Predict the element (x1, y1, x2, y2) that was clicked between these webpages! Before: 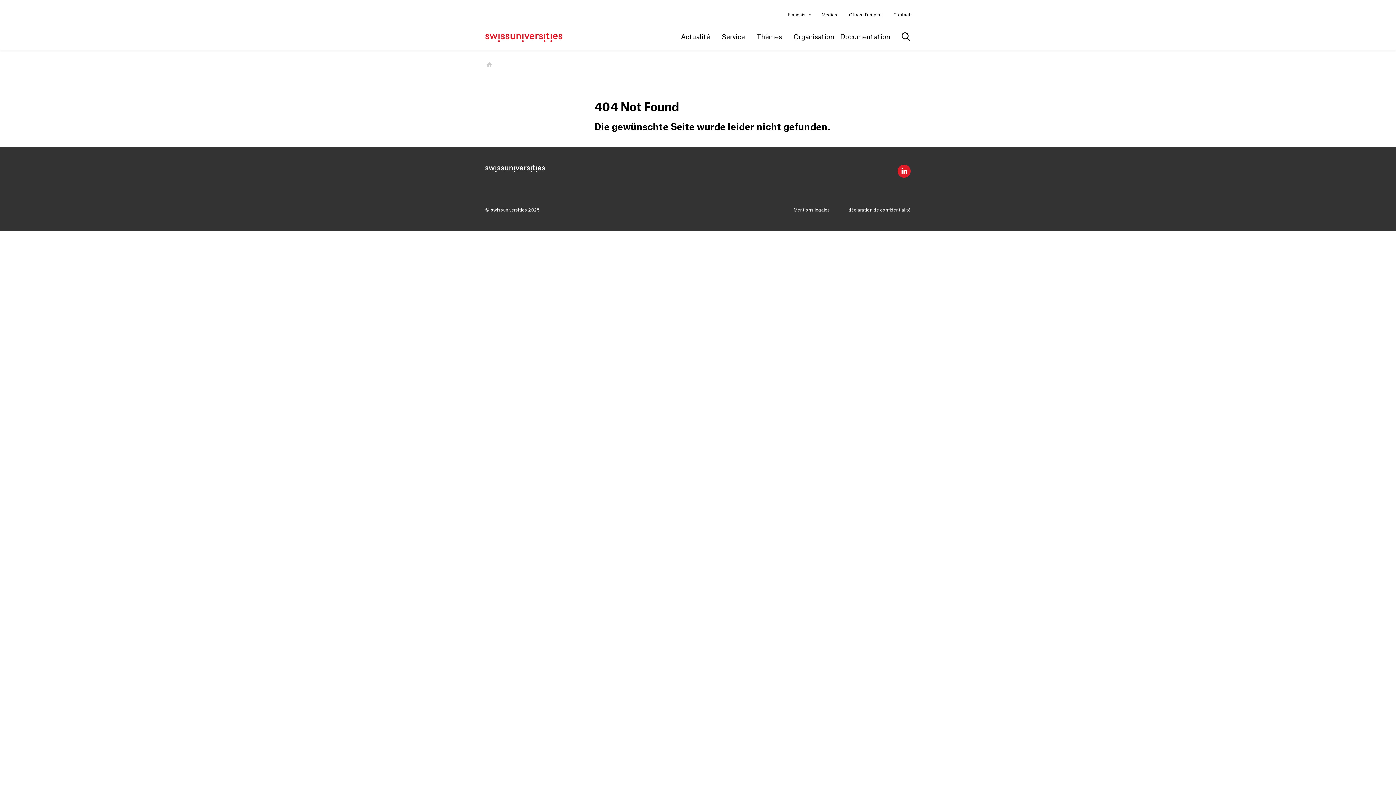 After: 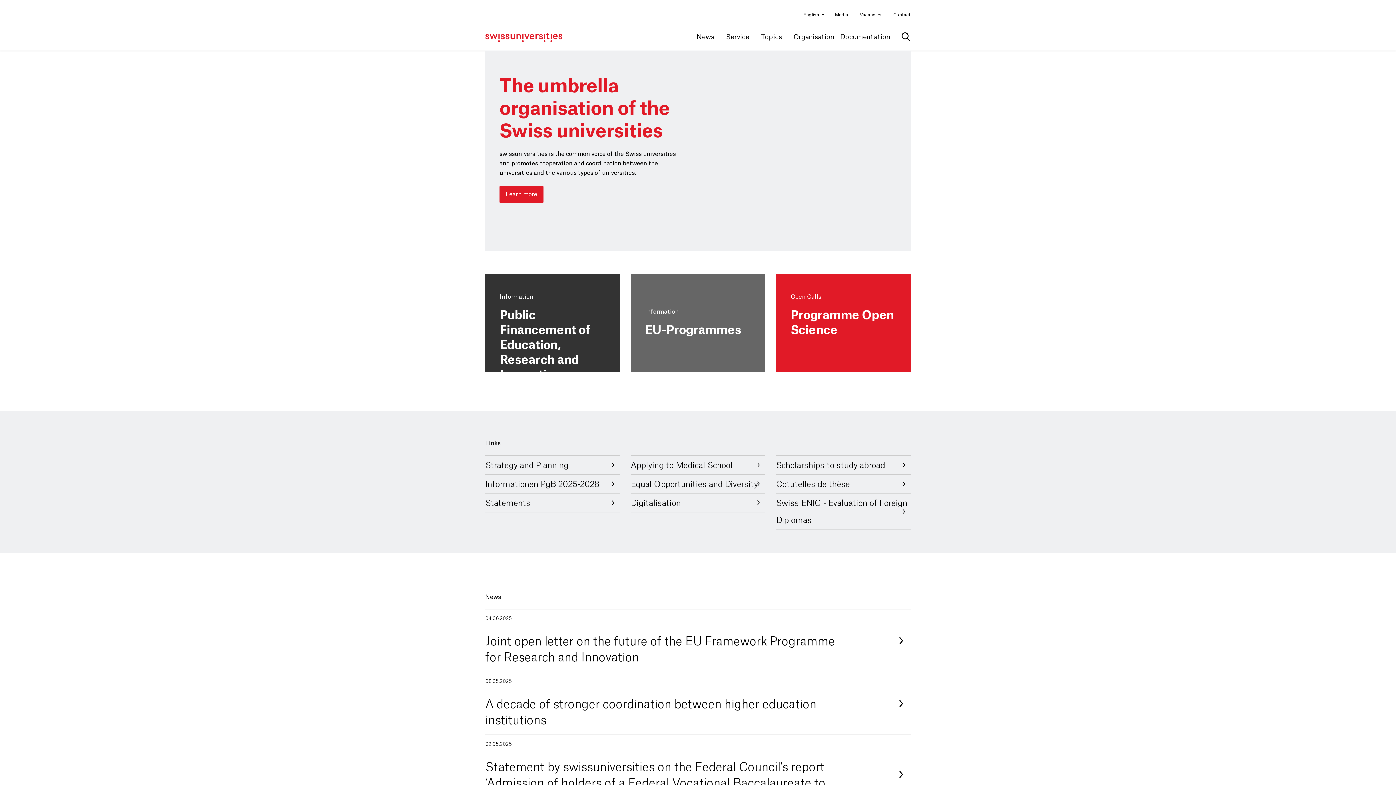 Action: bbox: (486, 62, 492, 66)